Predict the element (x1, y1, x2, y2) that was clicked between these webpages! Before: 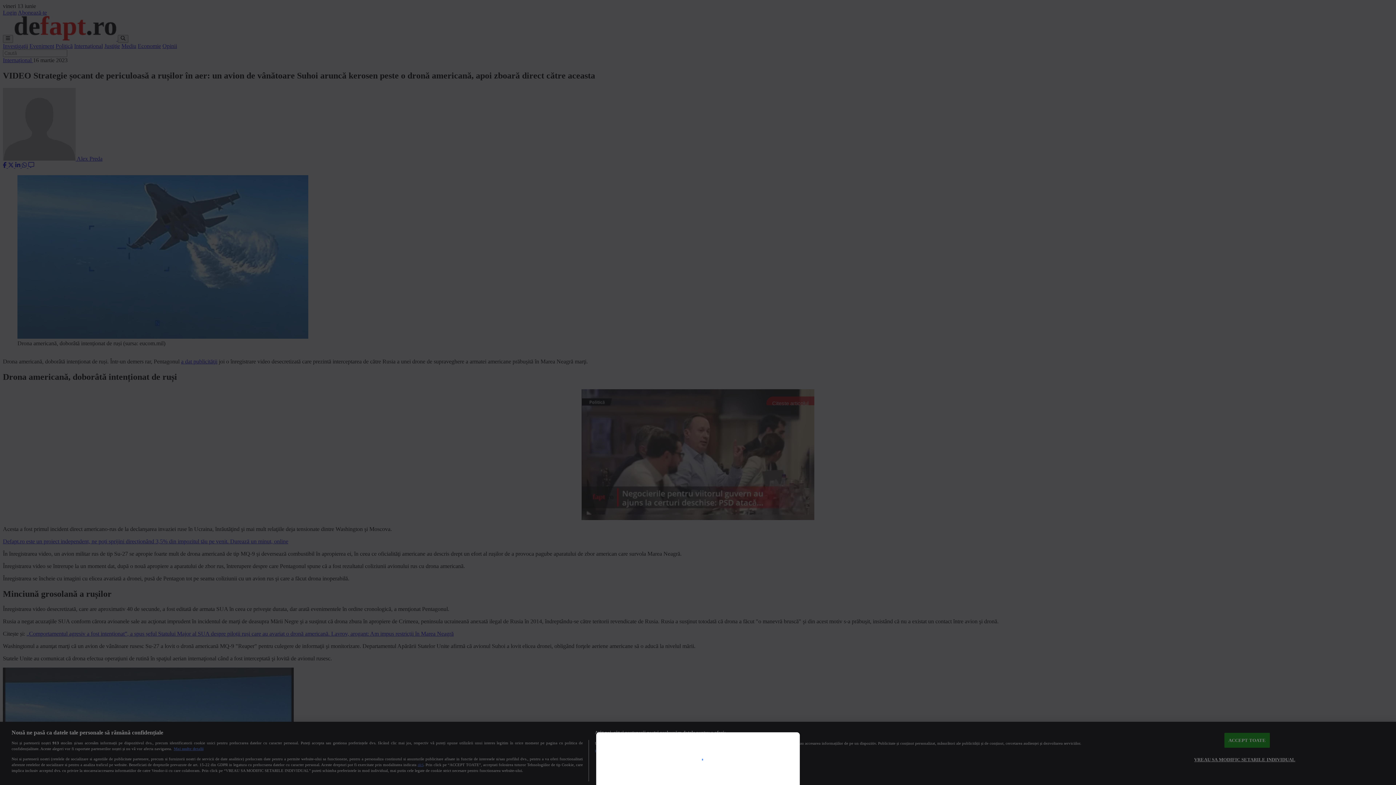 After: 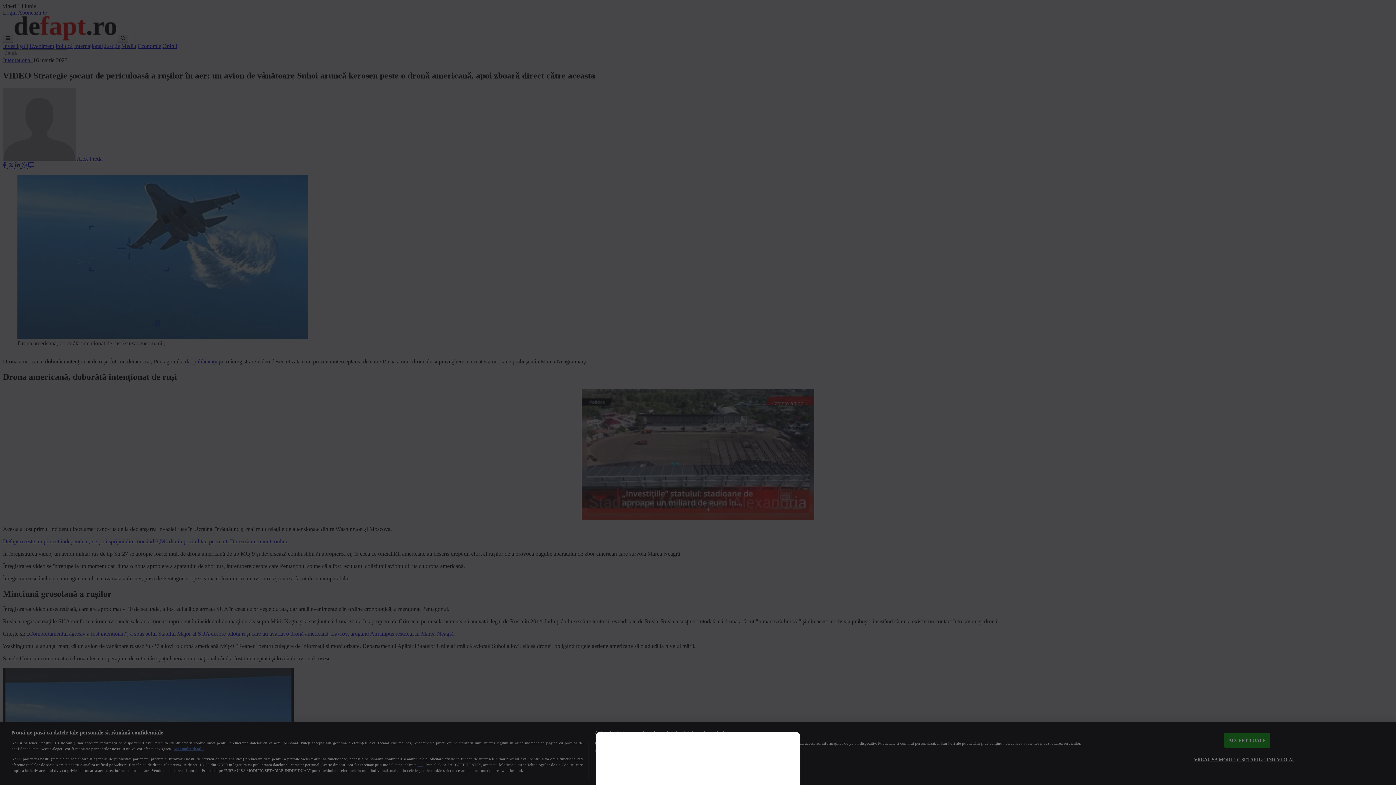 Action: bbox: (0, 0, 1396, 785)